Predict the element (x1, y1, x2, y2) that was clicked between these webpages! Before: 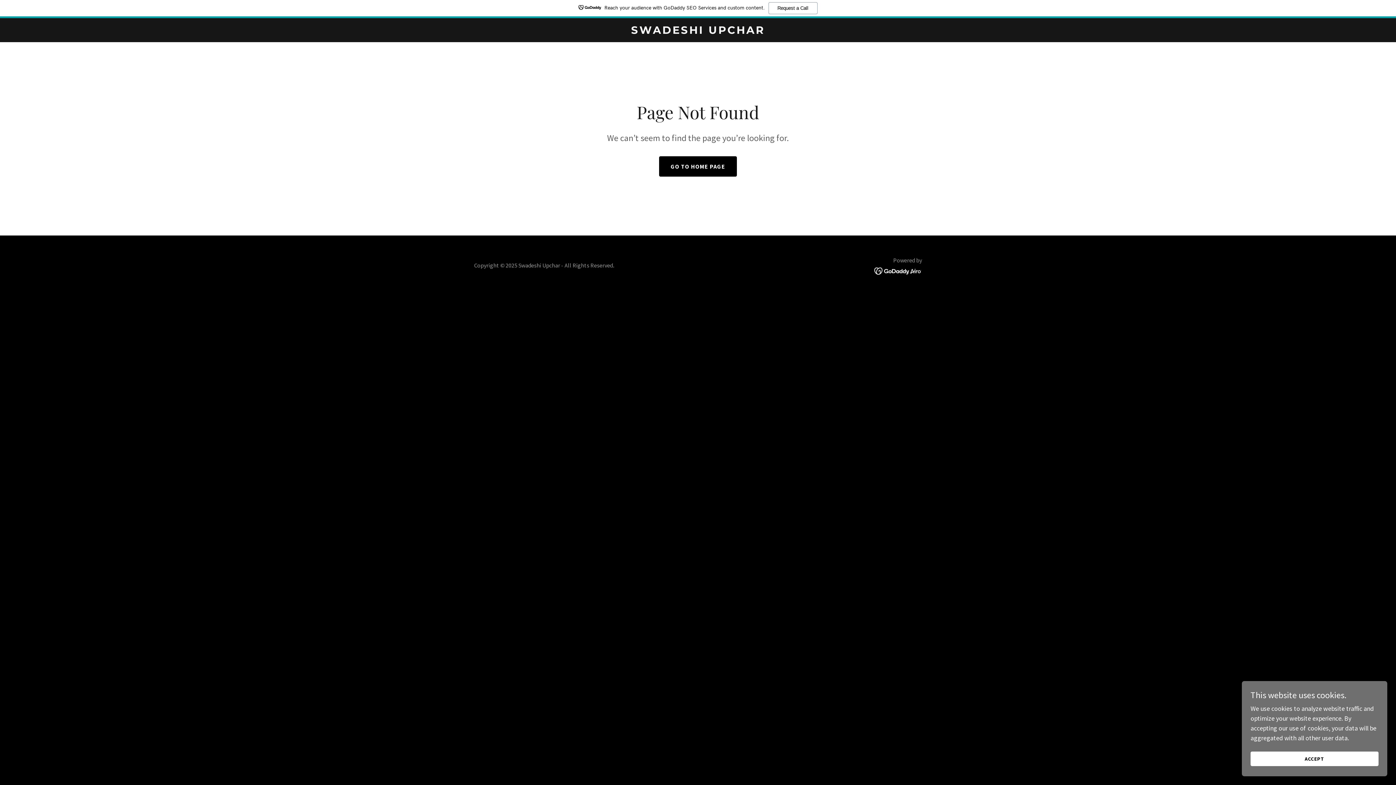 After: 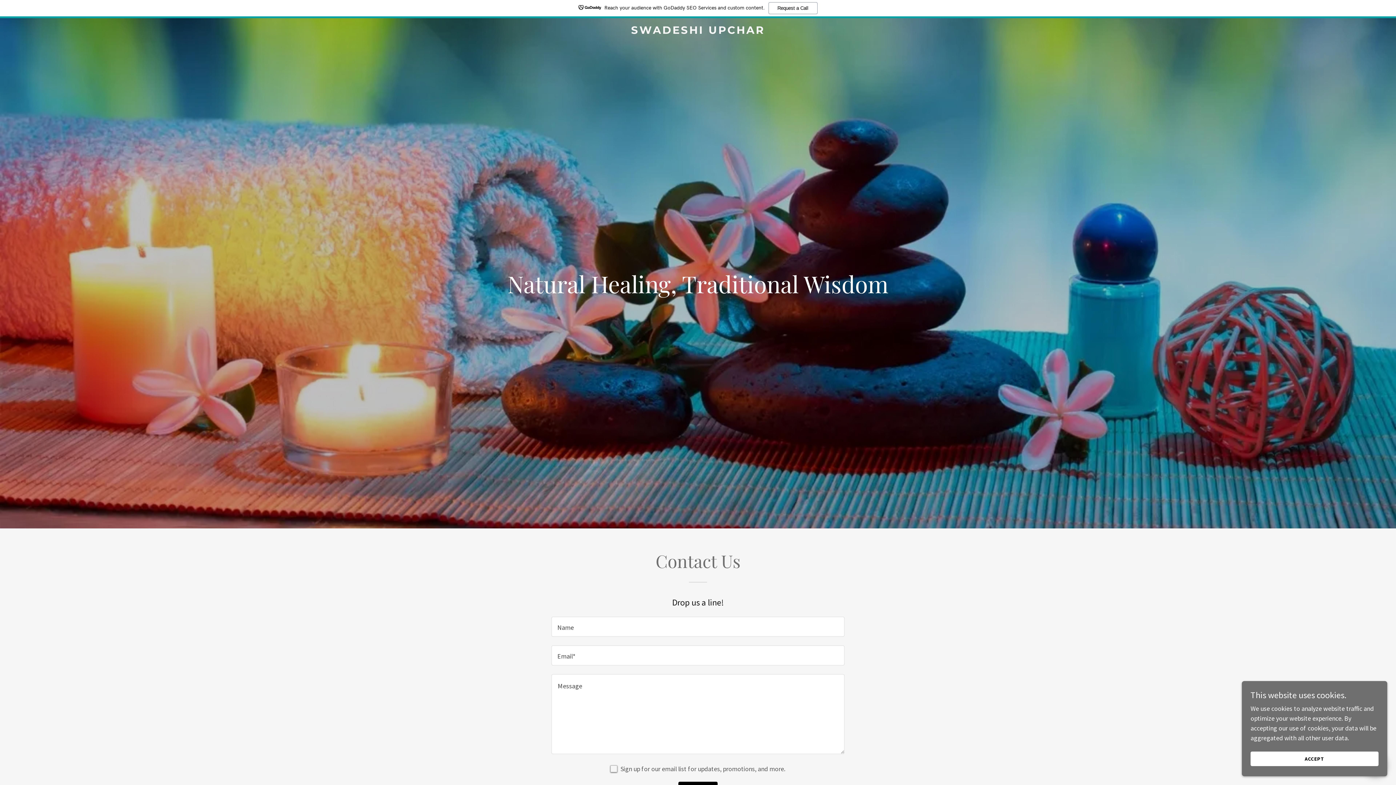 Action: label: GO TO HOME PAGE bbox: (659, 156, 737, 176)